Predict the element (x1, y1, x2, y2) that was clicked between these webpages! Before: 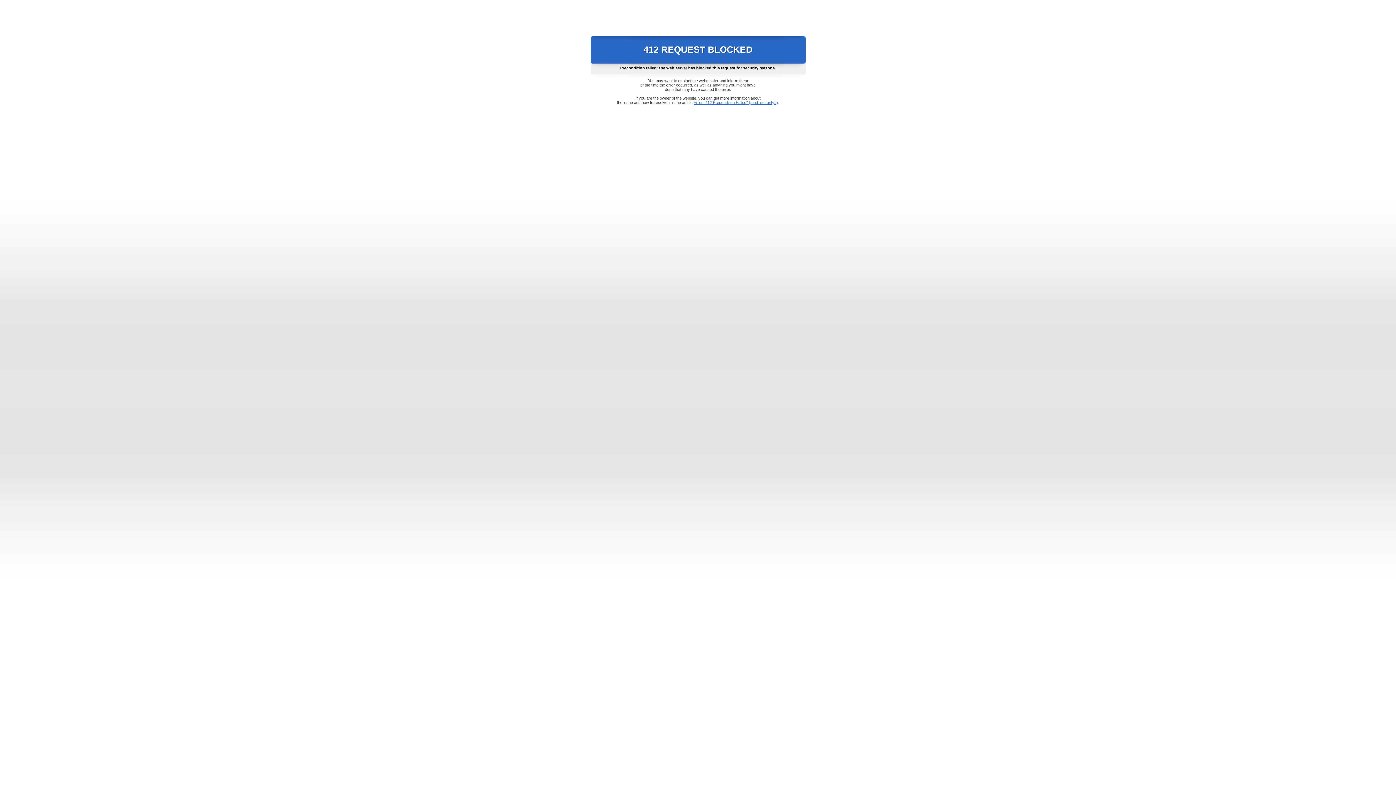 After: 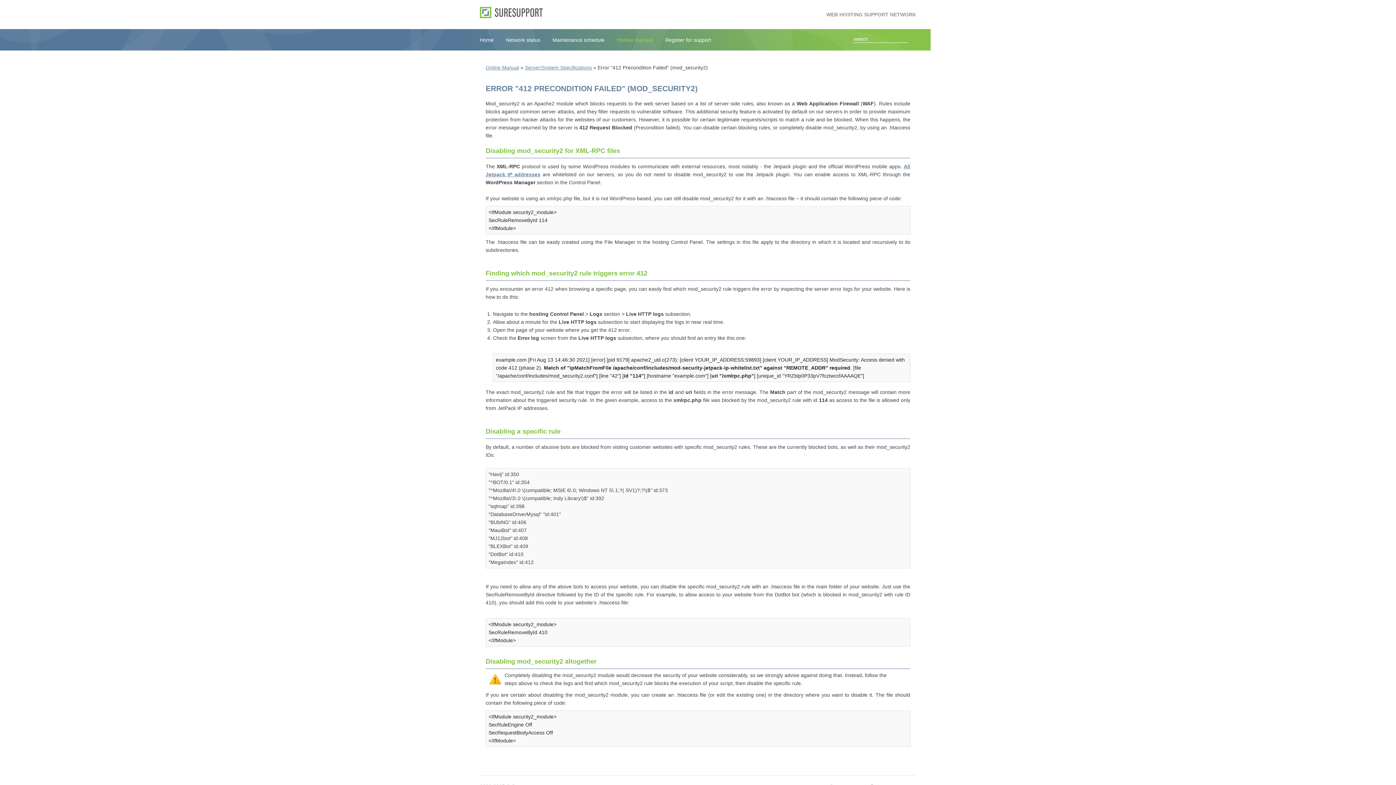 Action: bbox: (693, 100, 778, 104) label: Error "412 Precondition Failed" (mod_security2)